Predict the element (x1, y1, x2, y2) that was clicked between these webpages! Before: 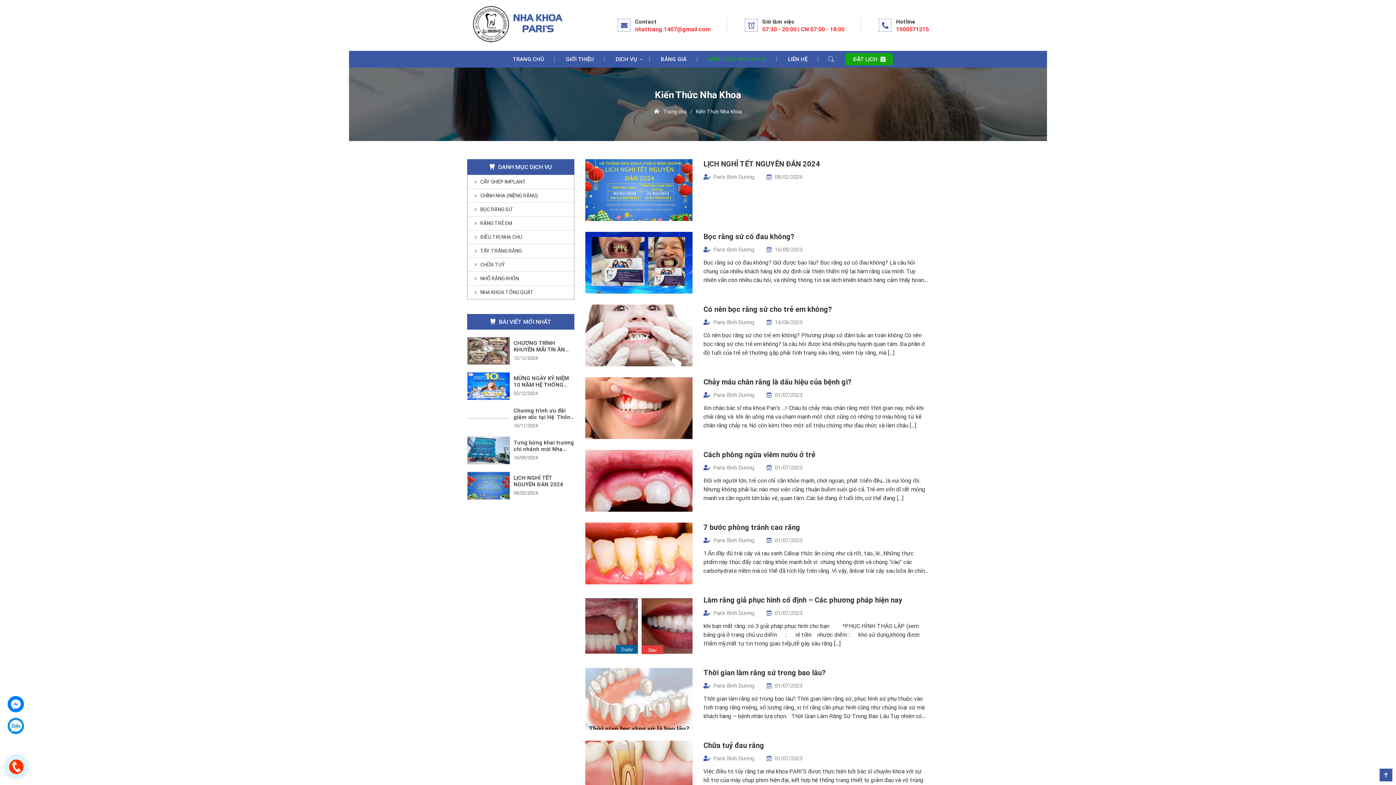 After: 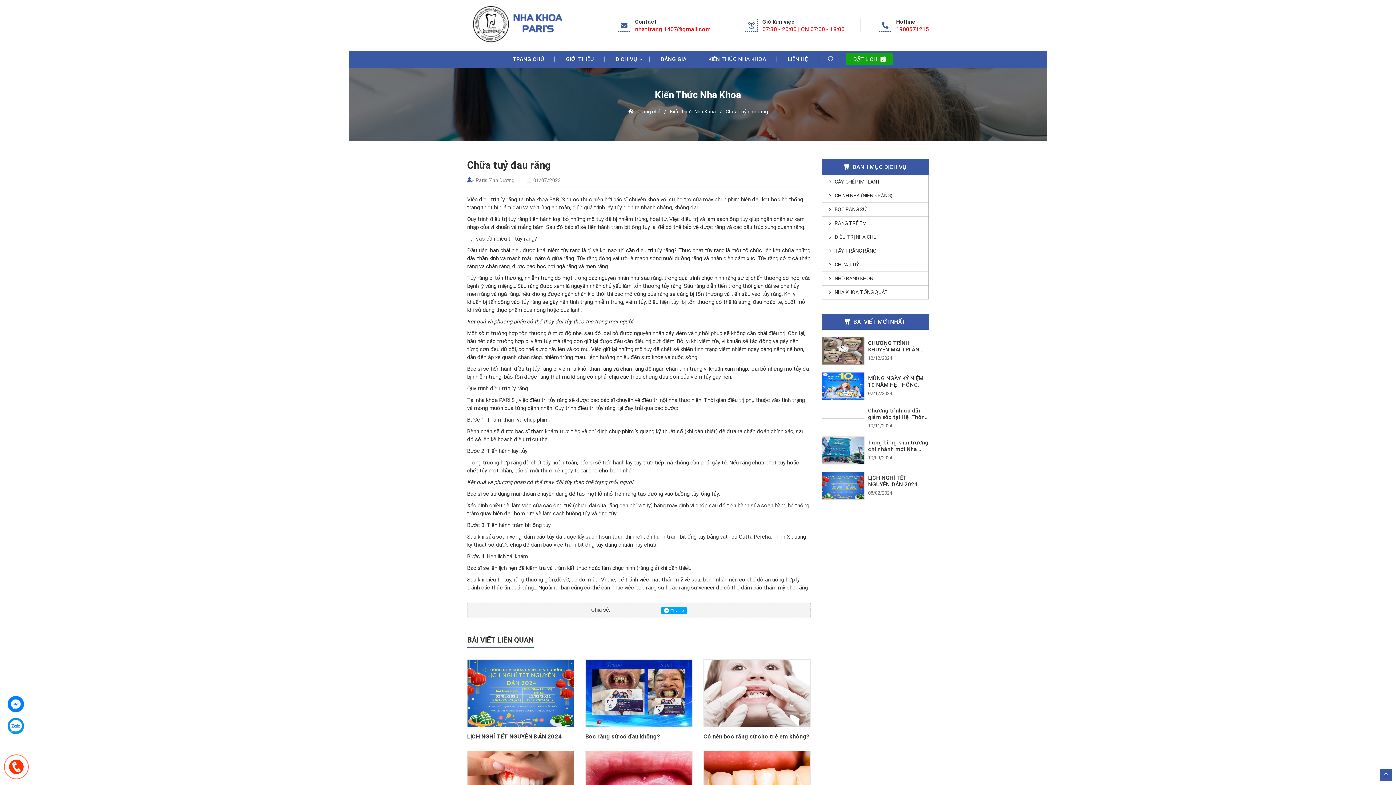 Action: bbox: (585, 740, 692, 802)